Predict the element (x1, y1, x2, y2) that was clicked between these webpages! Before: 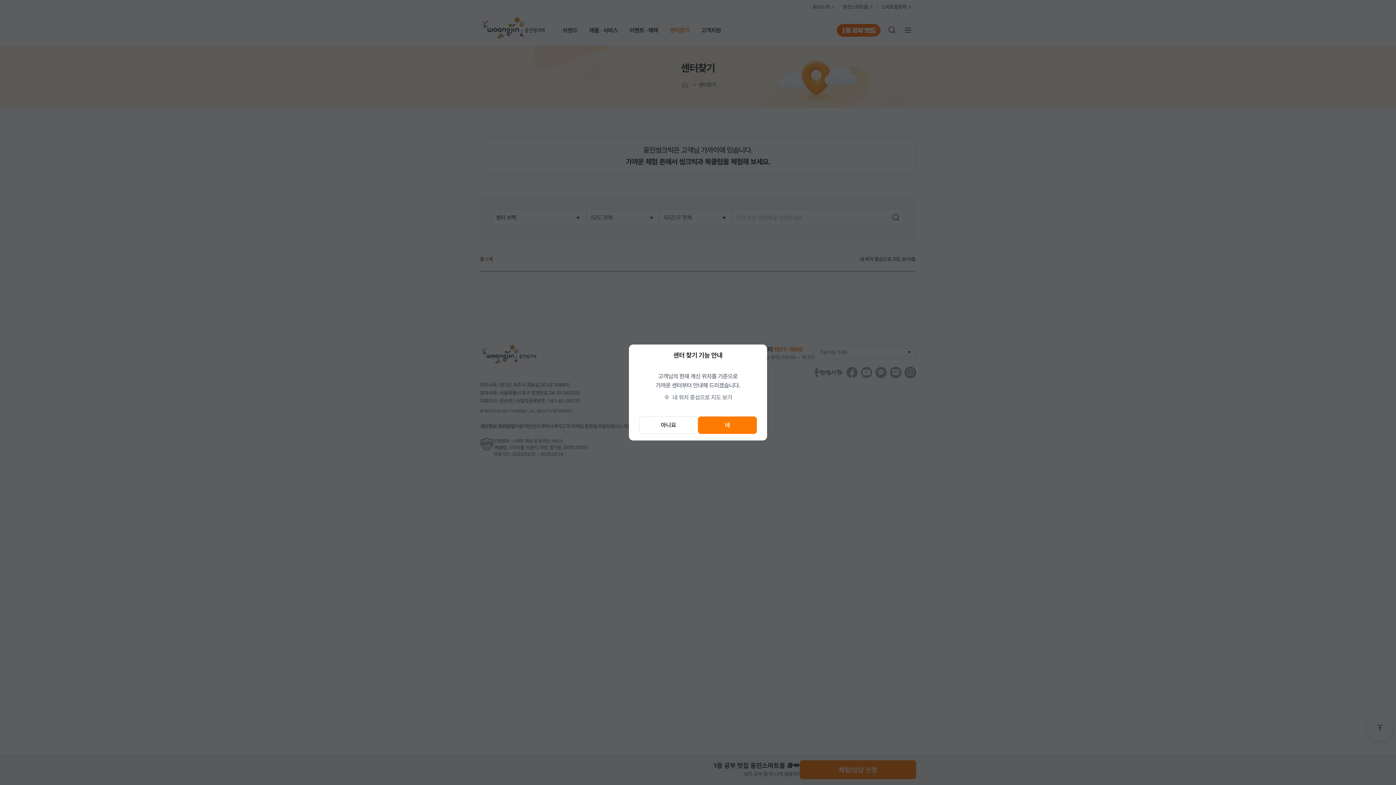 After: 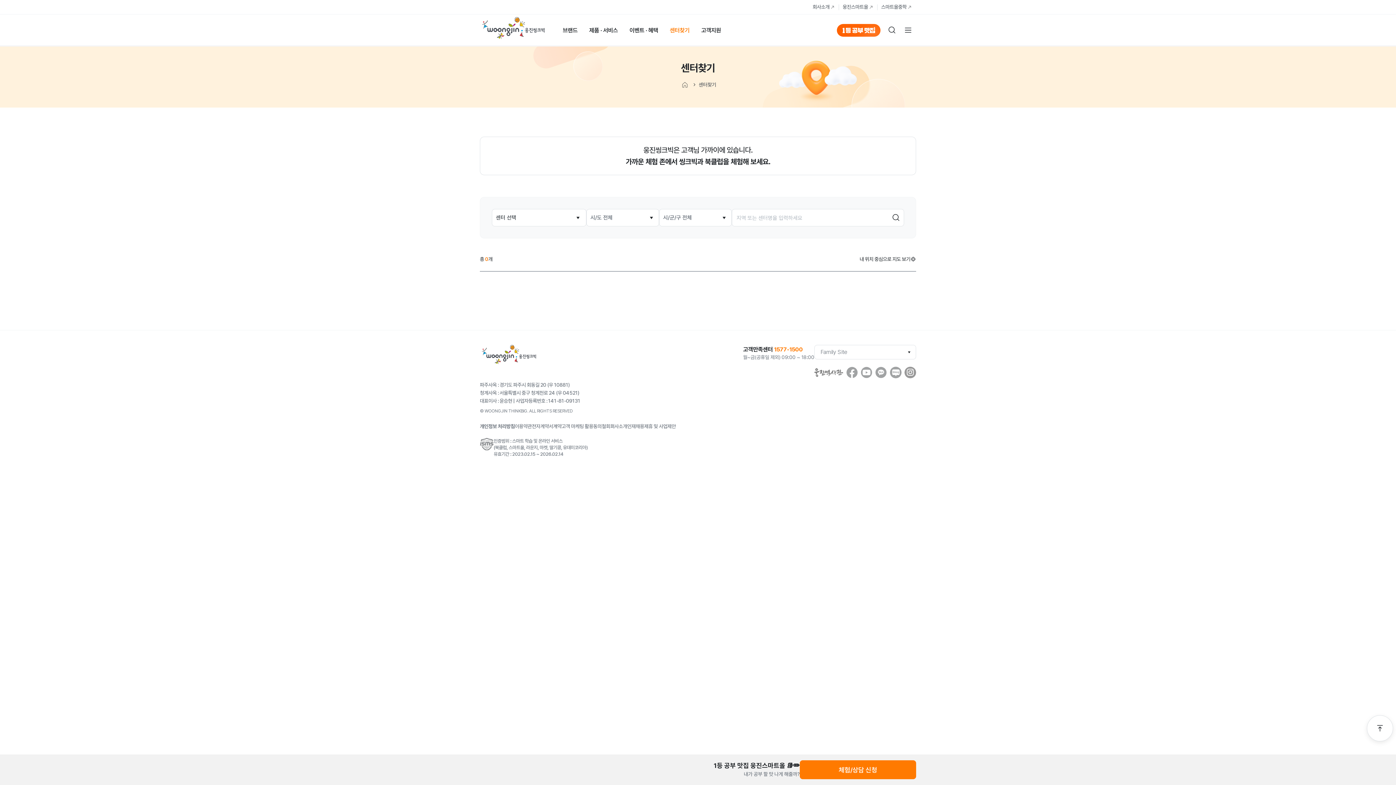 Action: bbox: (698, 416, 757, 434) label: 네